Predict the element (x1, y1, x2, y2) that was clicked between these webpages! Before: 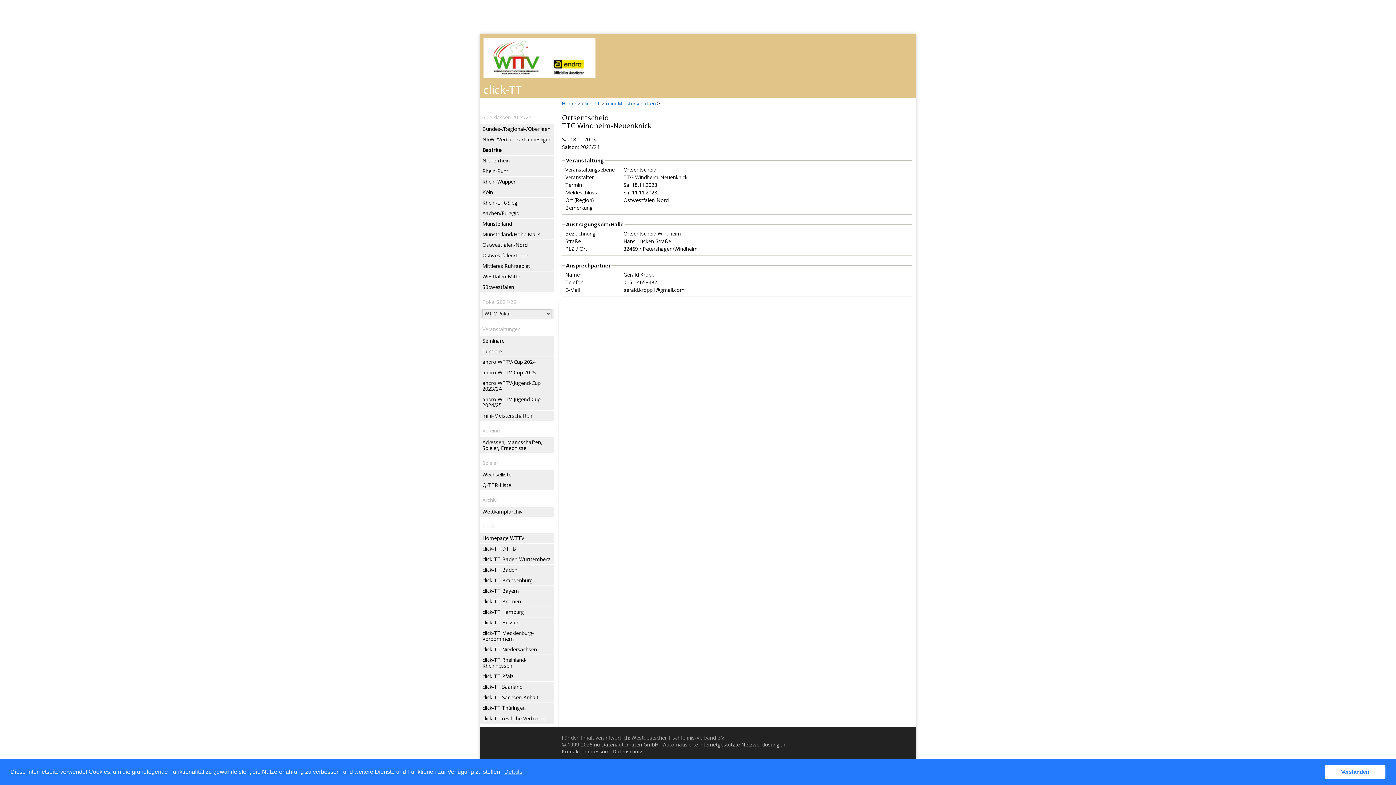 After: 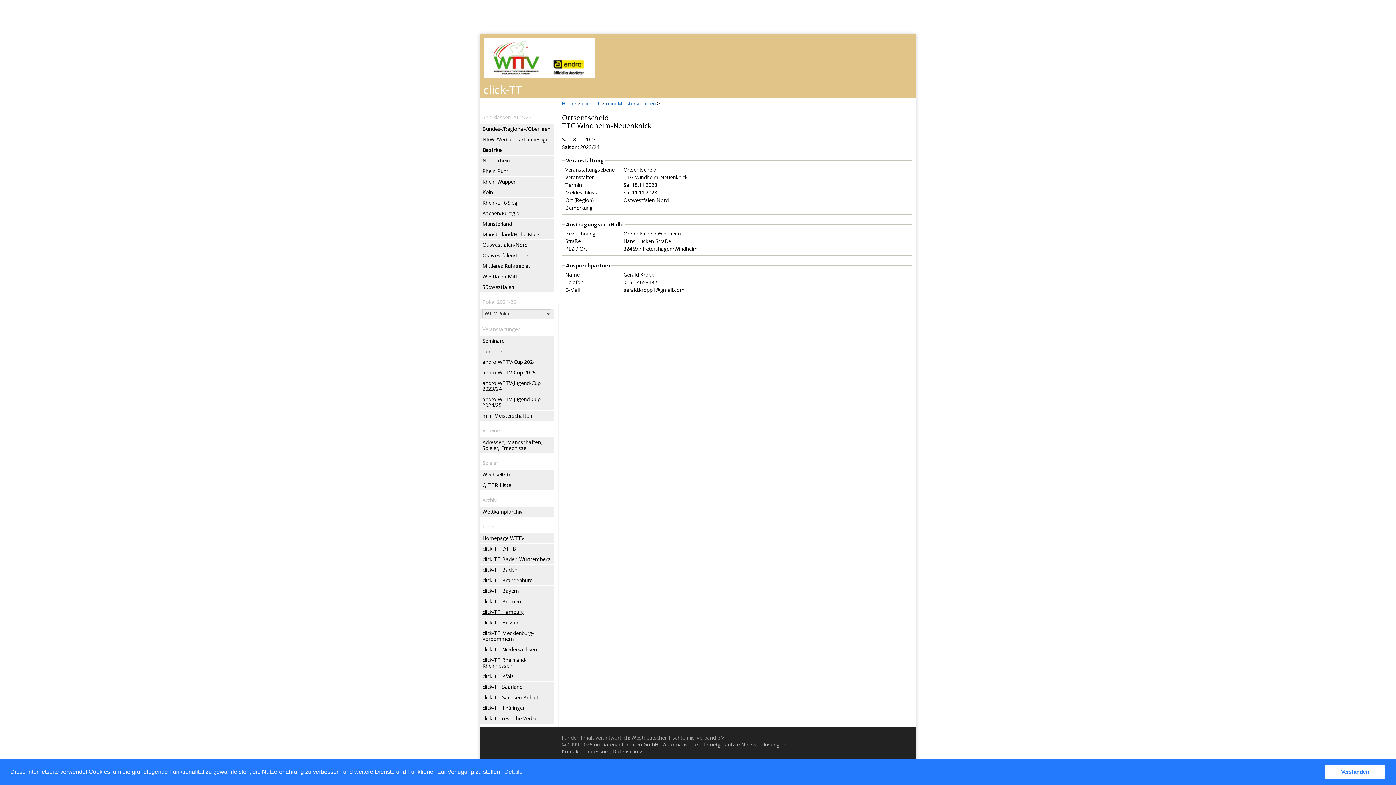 Action: label: click-TT Hamburg bbox: (482, 607, 553, 617)